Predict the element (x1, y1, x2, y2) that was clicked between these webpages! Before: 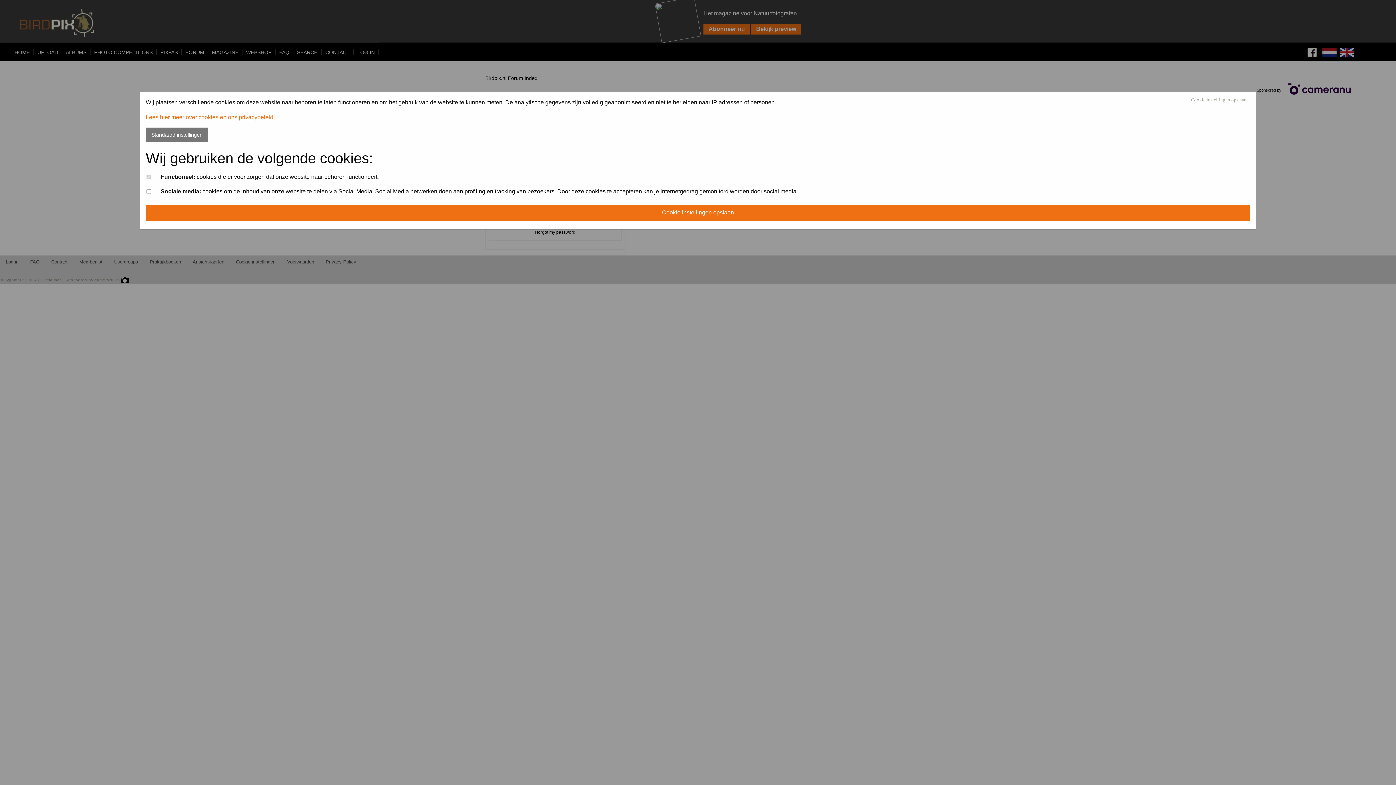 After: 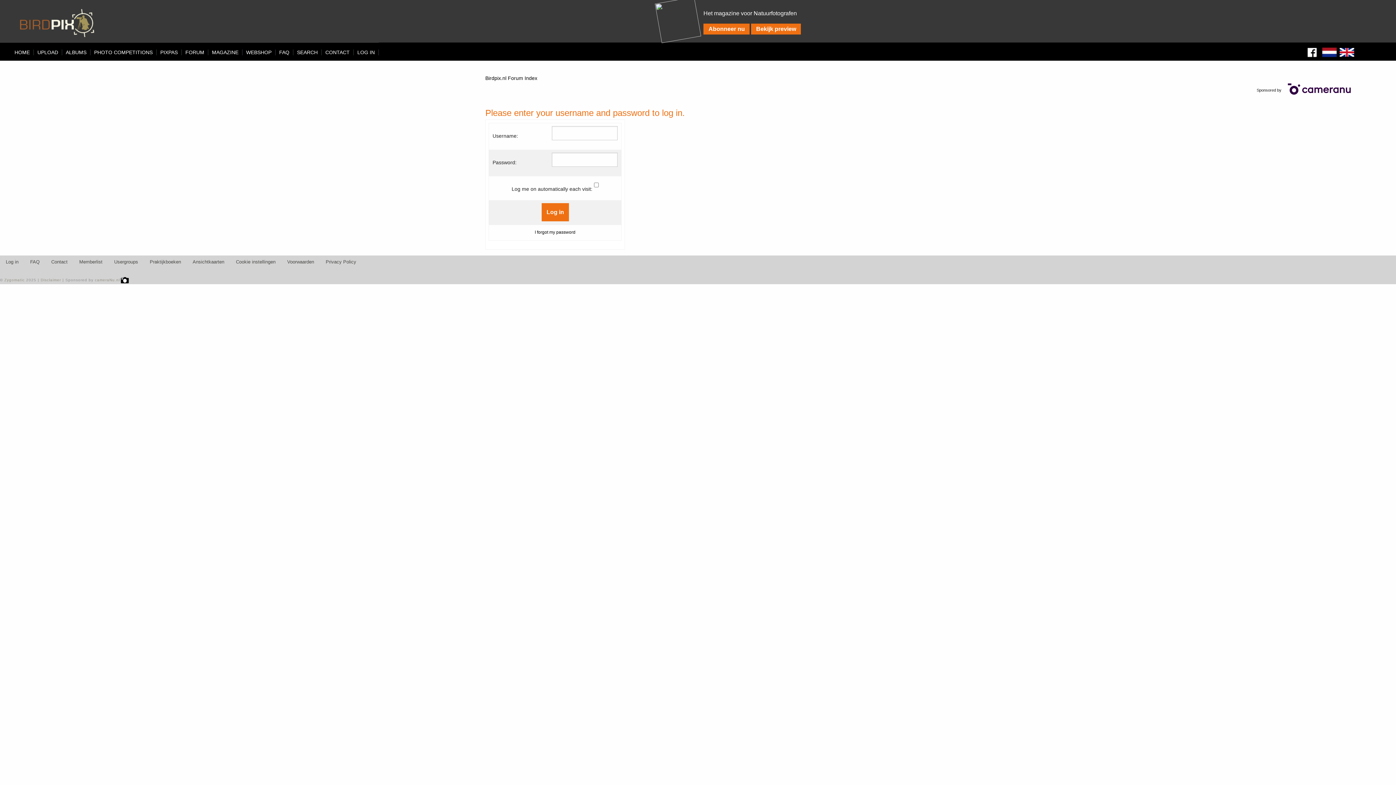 Action: label: Cookie instellingen opslaan bbox: (145, 204, 1250, 220)